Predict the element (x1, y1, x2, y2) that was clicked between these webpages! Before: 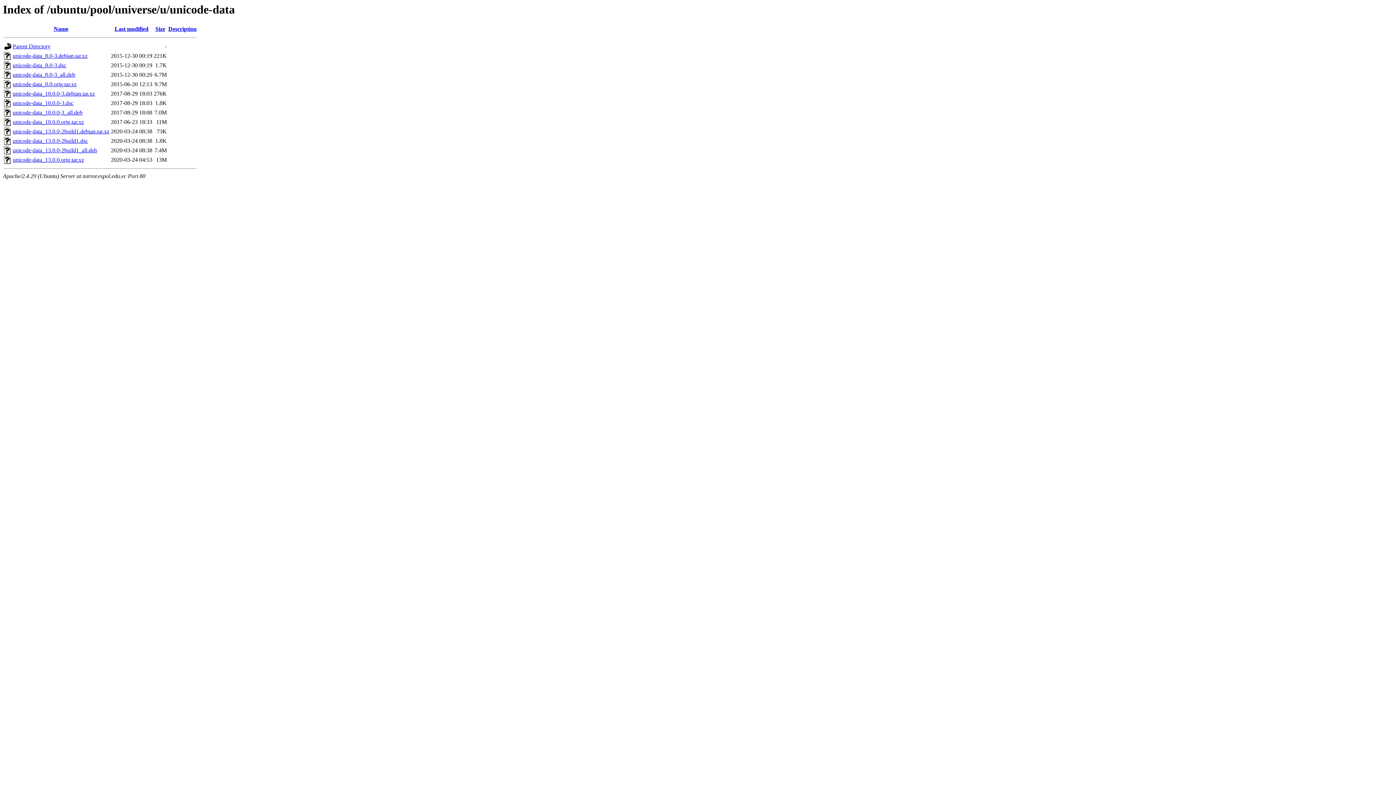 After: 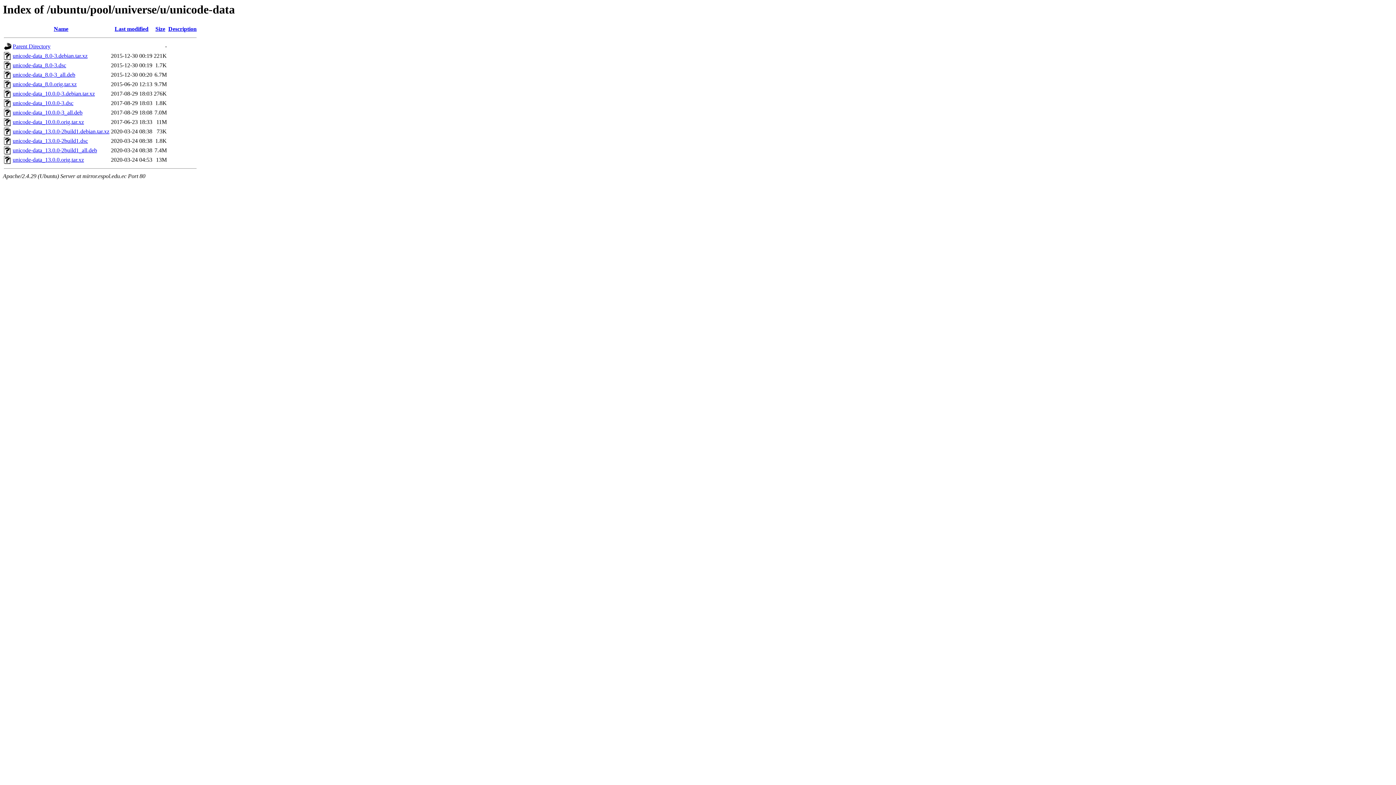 Action: label: unicode-data_13.0.0.orig.tar.xz bbox: (12, 156, 84, 163)